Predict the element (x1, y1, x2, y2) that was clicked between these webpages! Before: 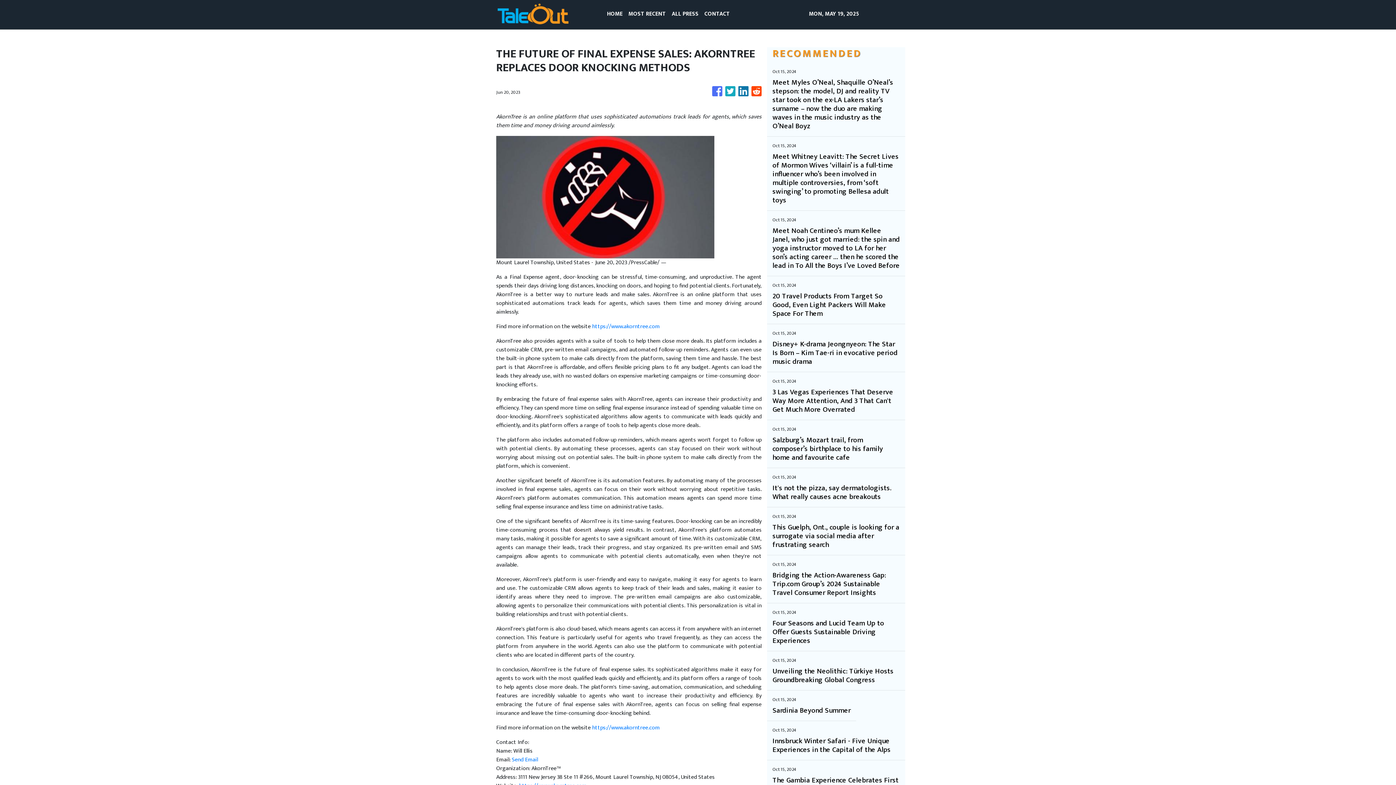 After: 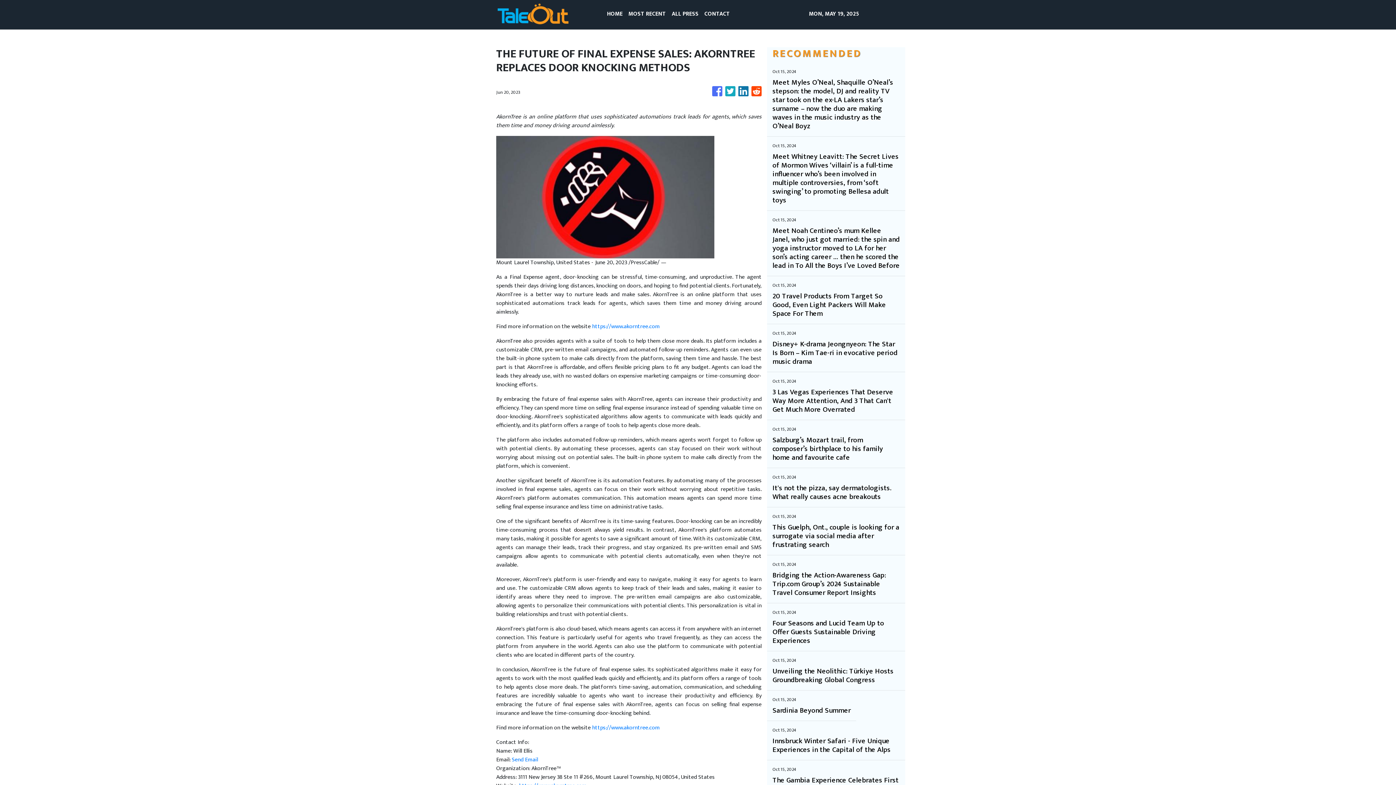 Action: bbox: (512, 755, 538, 765) label: Send Email